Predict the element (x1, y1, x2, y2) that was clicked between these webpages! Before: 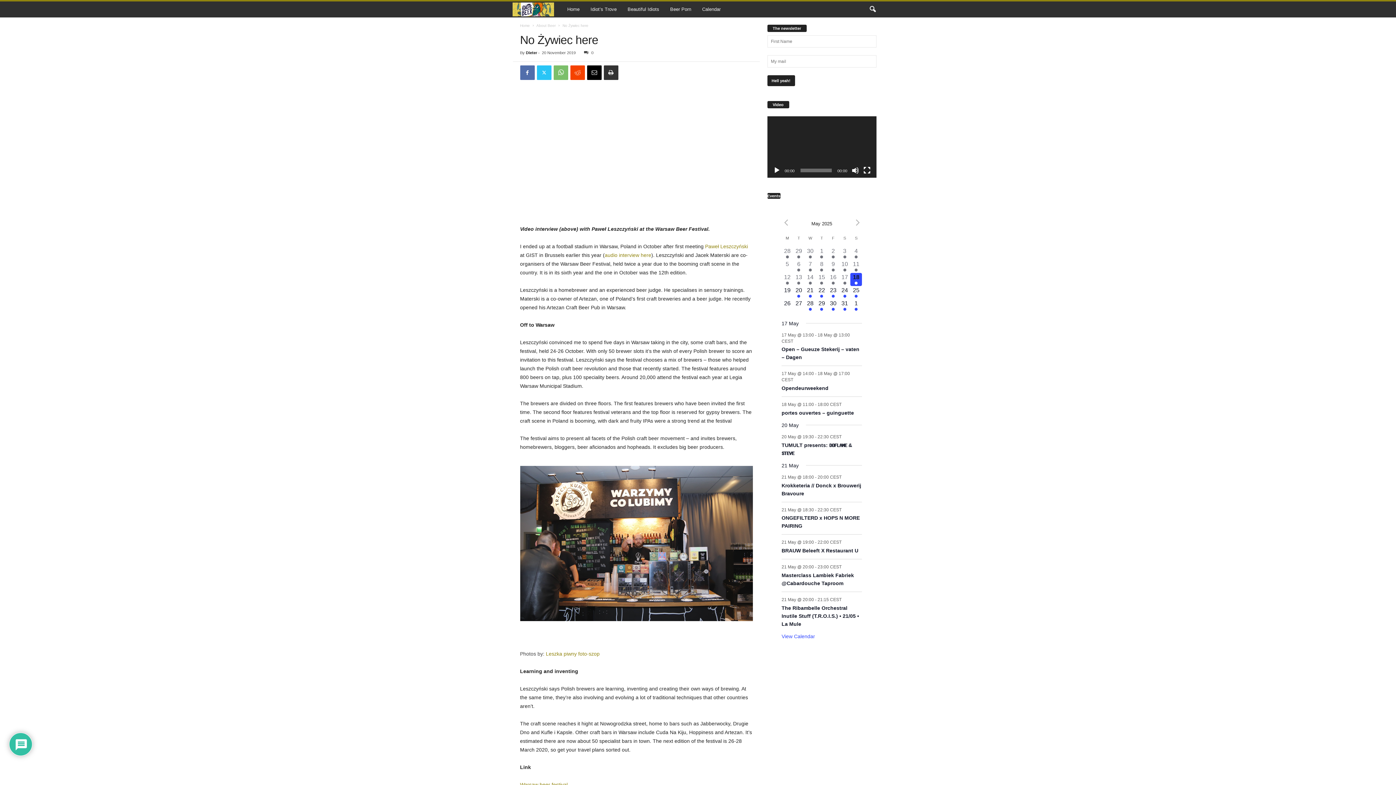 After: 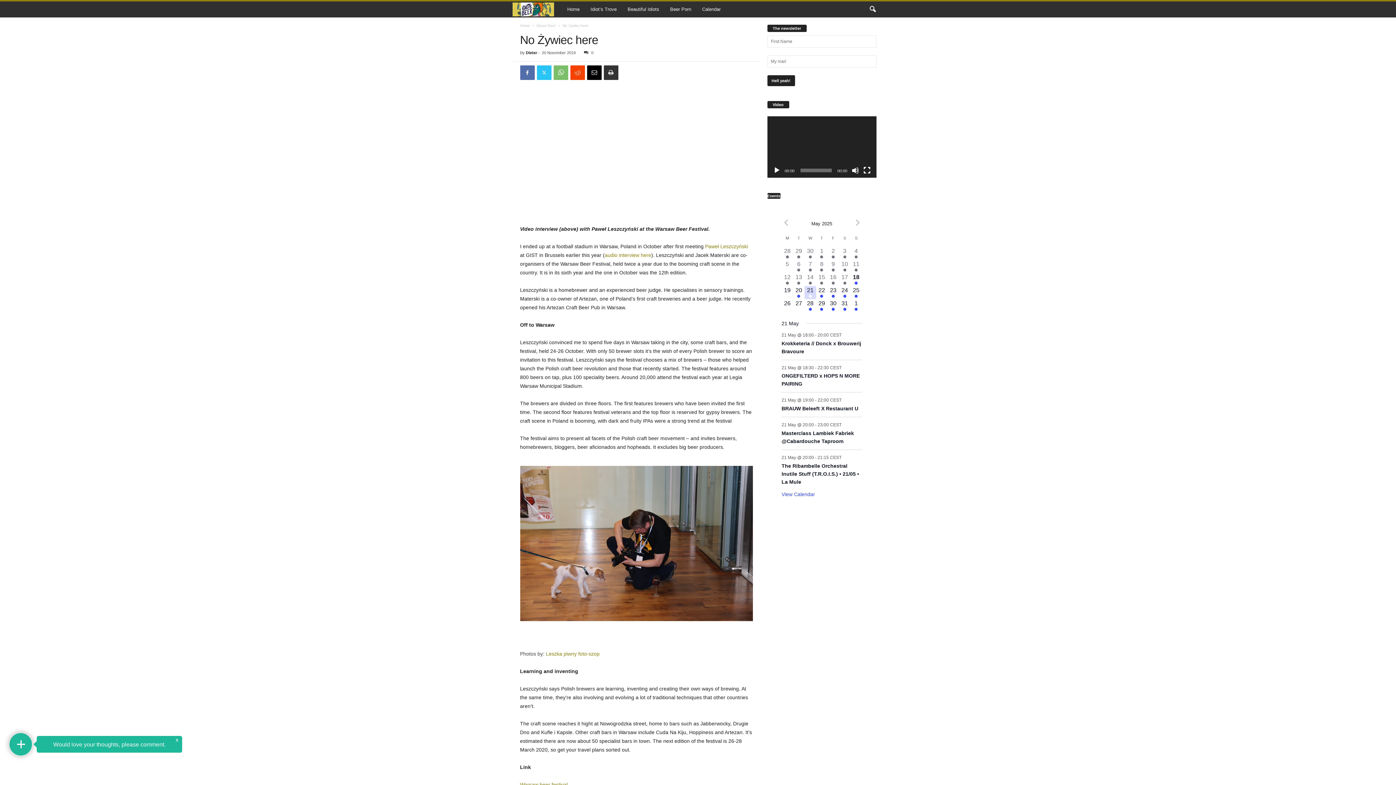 Action: bbox: (804, 286, 816, 299) label: 5 events,
21